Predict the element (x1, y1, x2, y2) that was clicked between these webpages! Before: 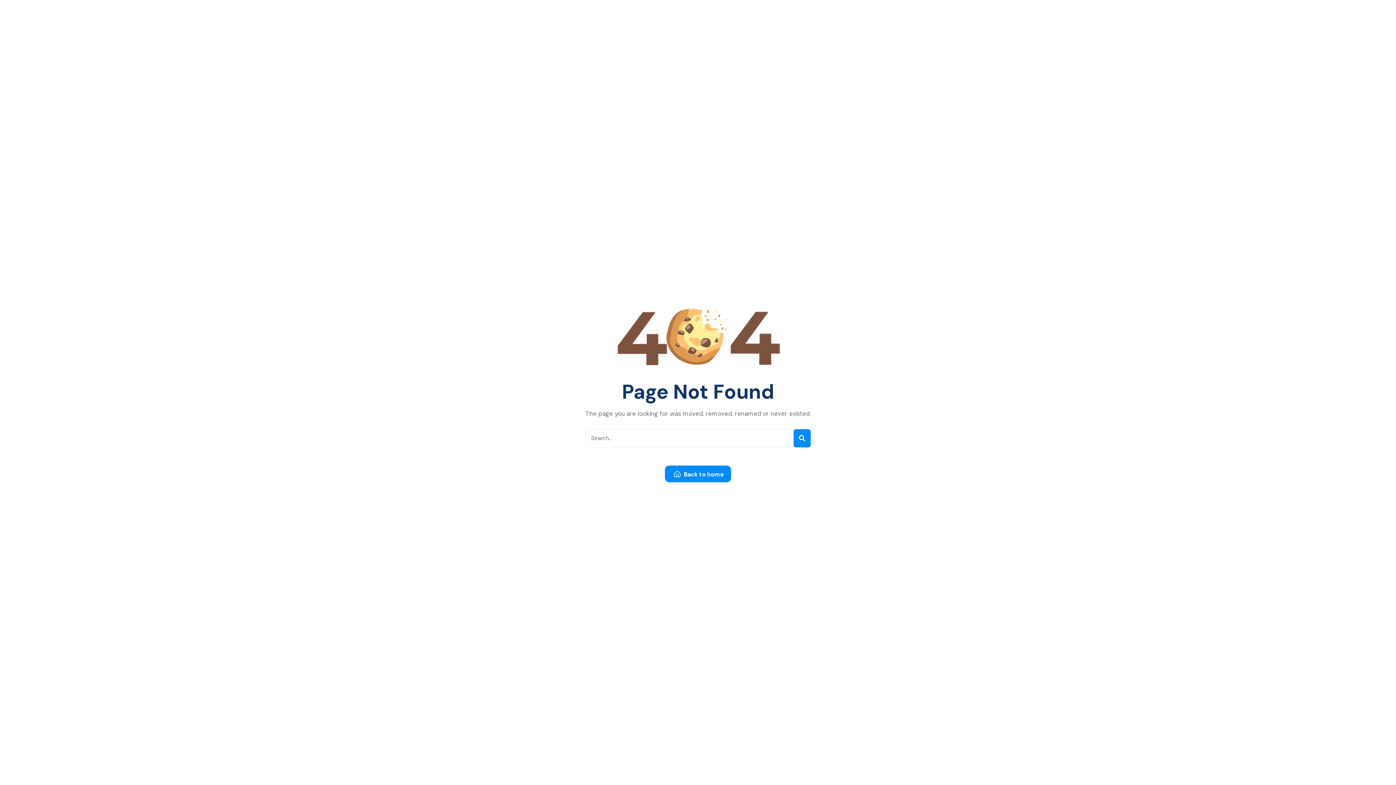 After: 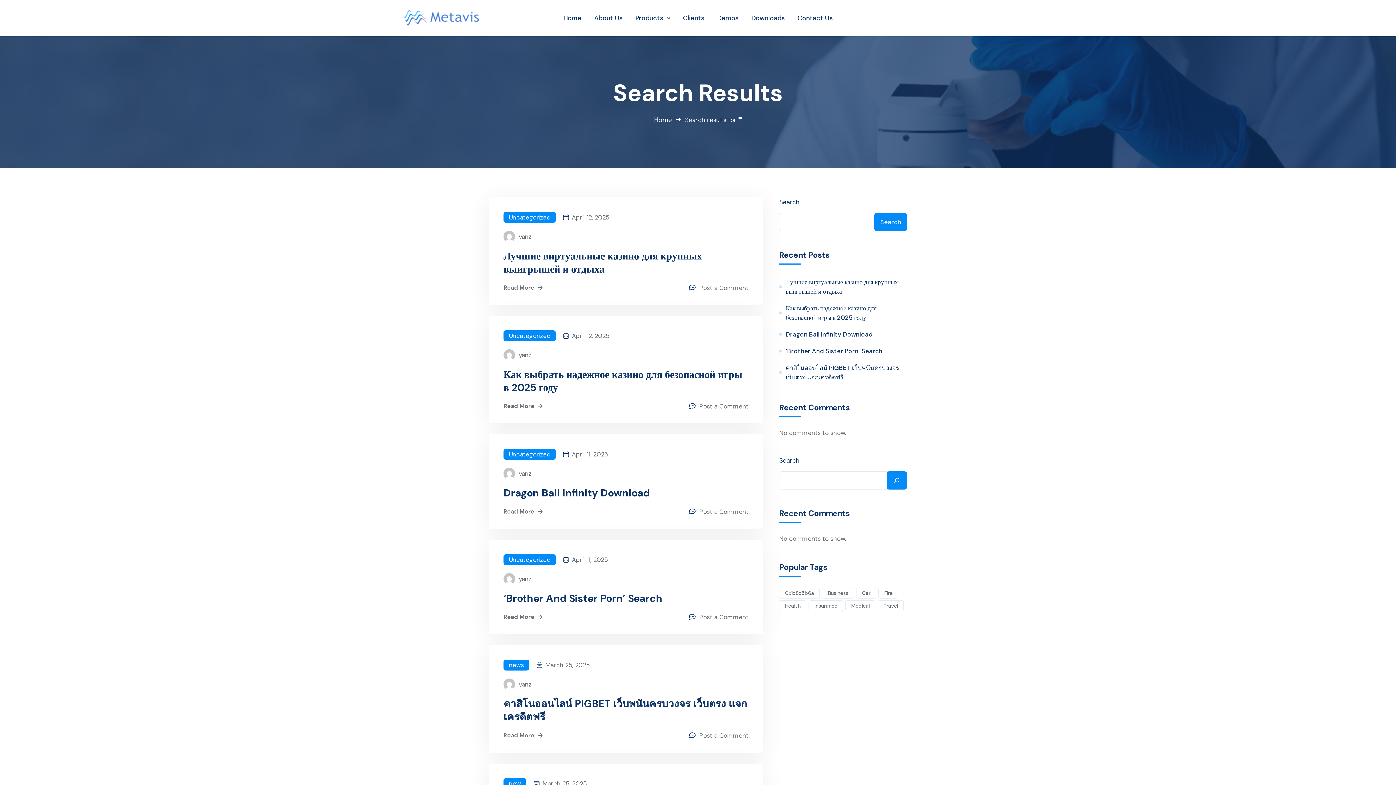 Action: bbox: (793, 429, 810, 447)